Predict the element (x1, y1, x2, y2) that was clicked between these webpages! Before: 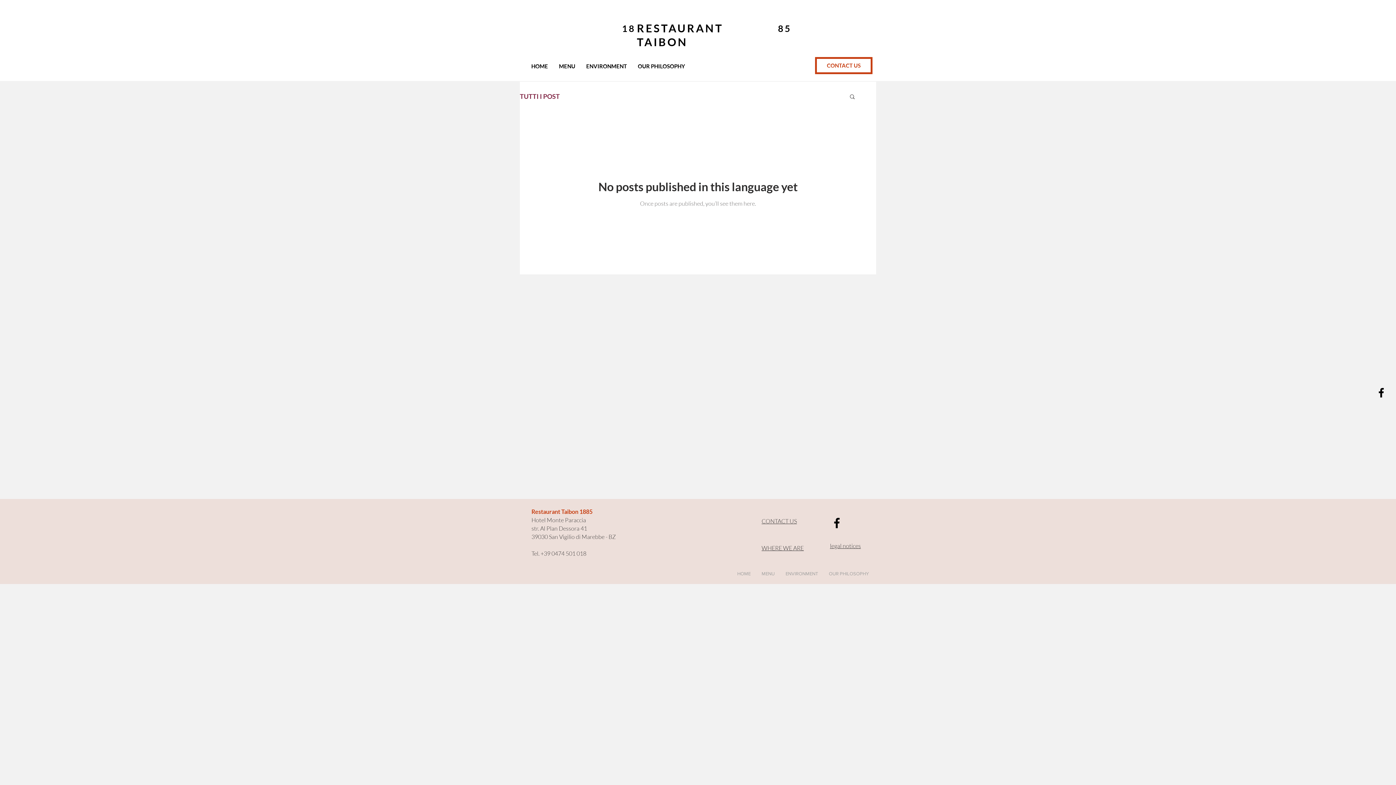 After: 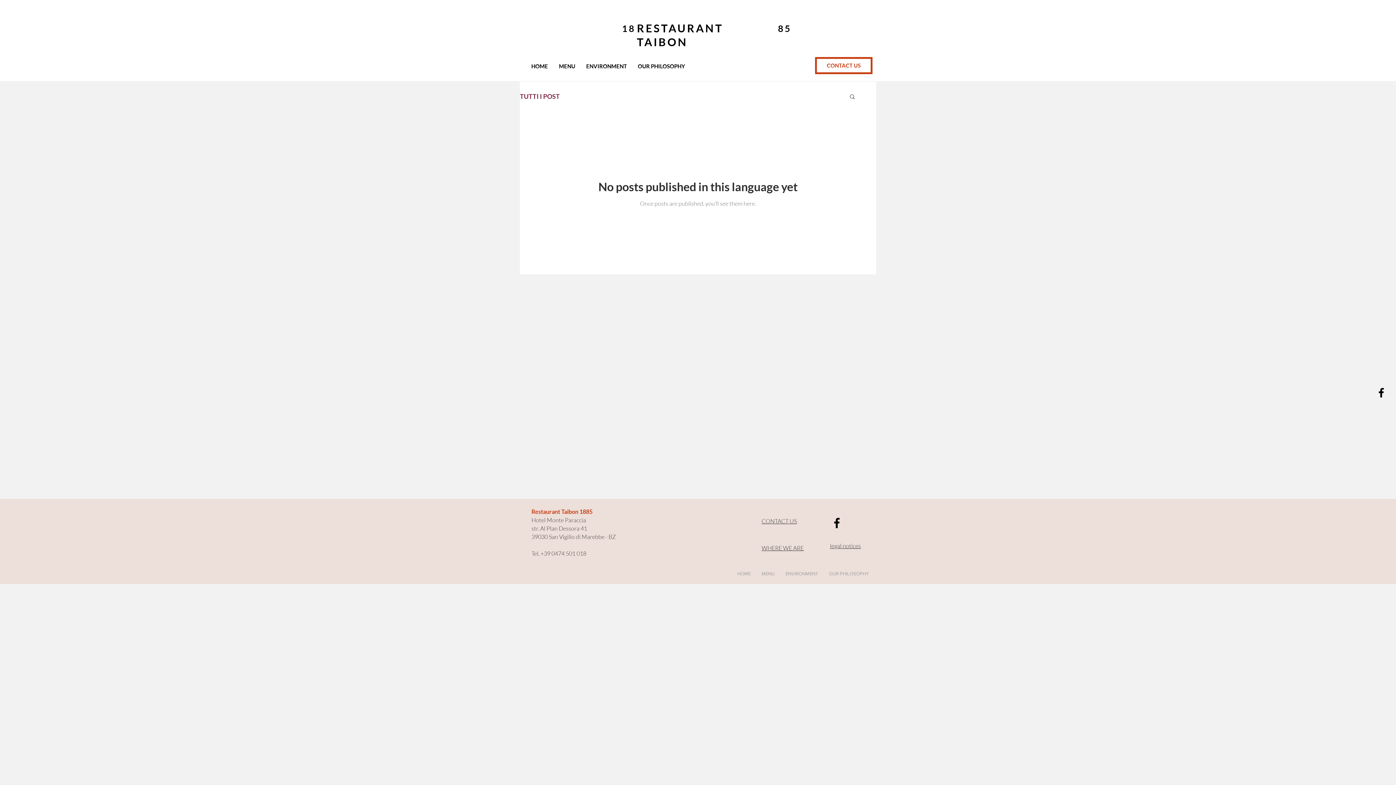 Action: label: WHERE WE ARE bbox: (761, 545, 804, 551)